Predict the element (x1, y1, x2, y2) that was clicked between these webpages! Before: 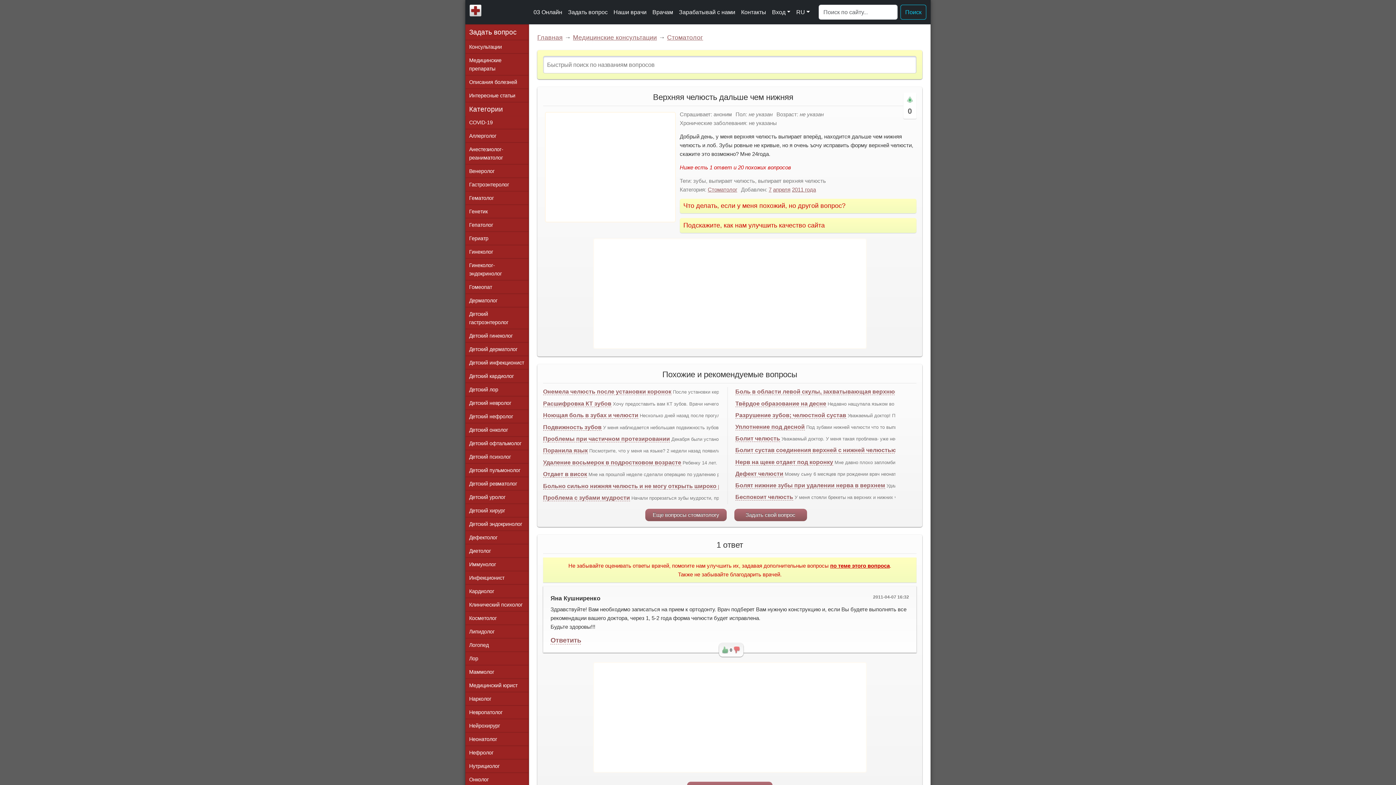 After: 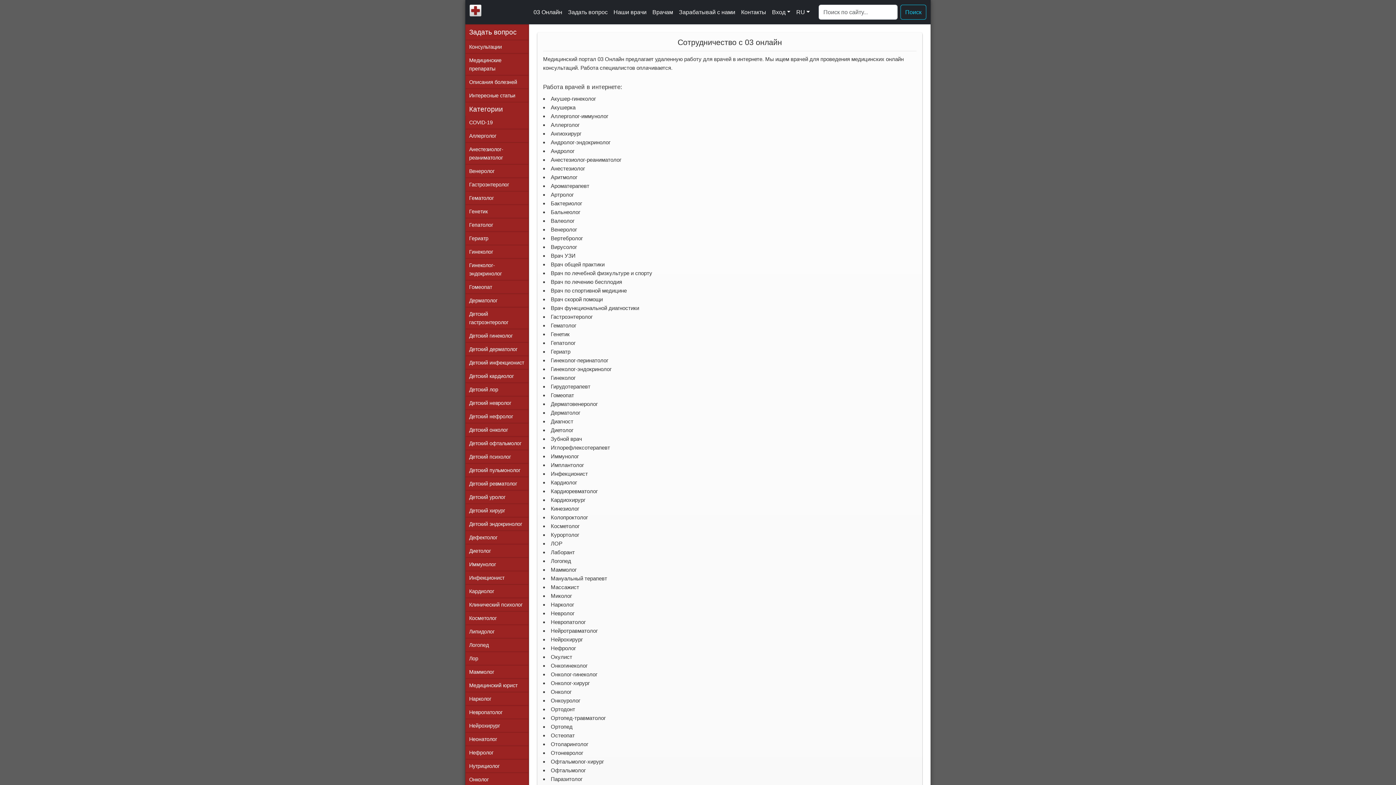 Action: label: Врачам bbox: (649, 4, 676, 19)